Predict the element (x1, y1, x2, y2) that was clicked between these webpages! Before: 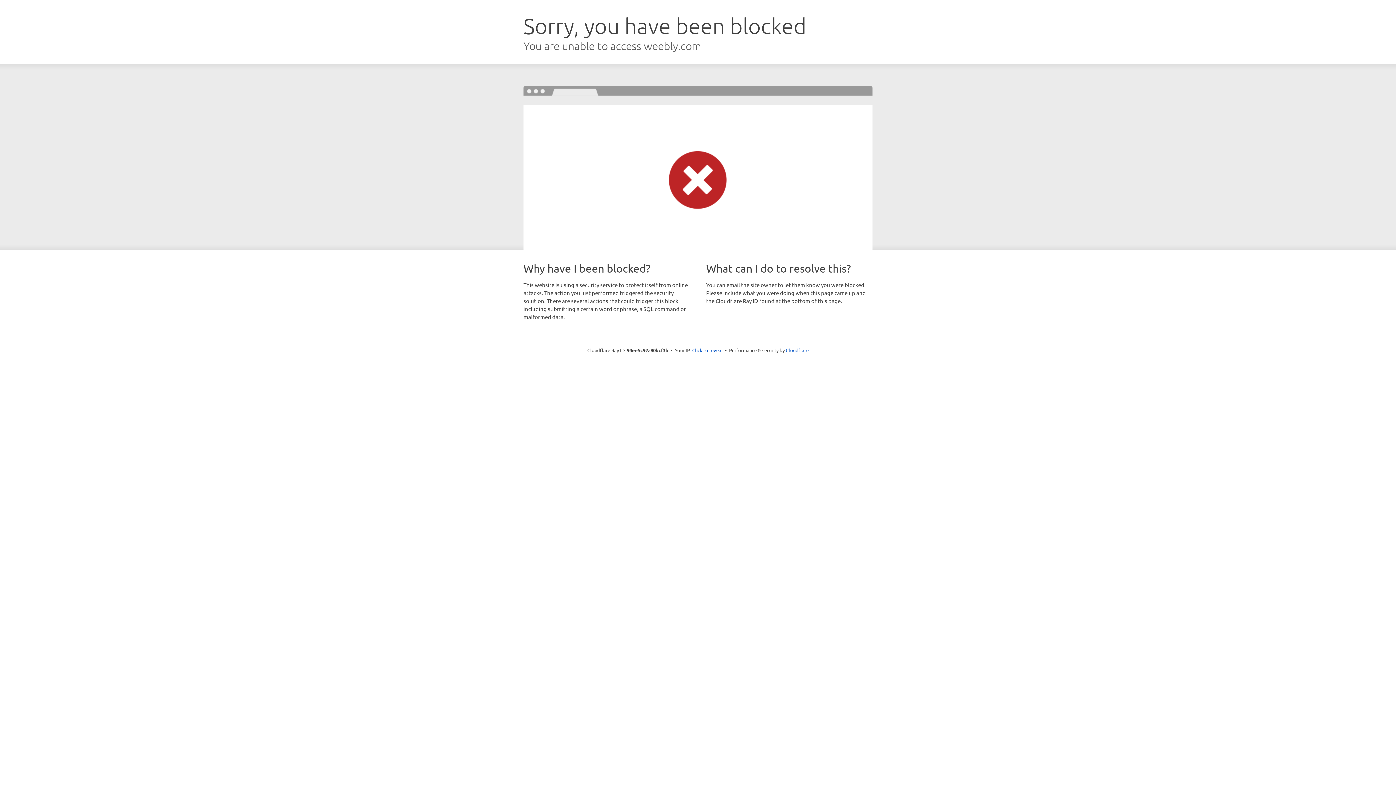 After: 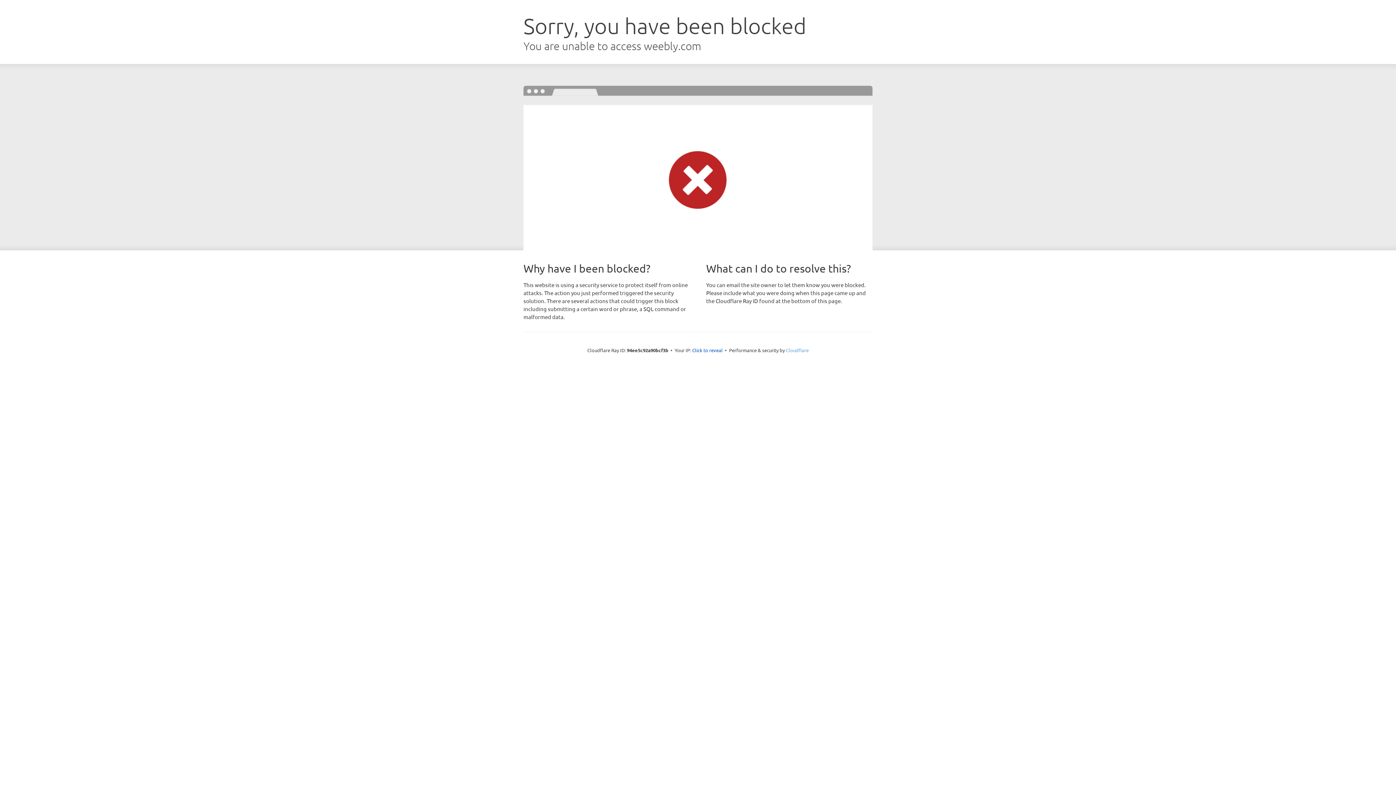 Action: bbox: (786, 347, 808, 353) label: Cloudflare